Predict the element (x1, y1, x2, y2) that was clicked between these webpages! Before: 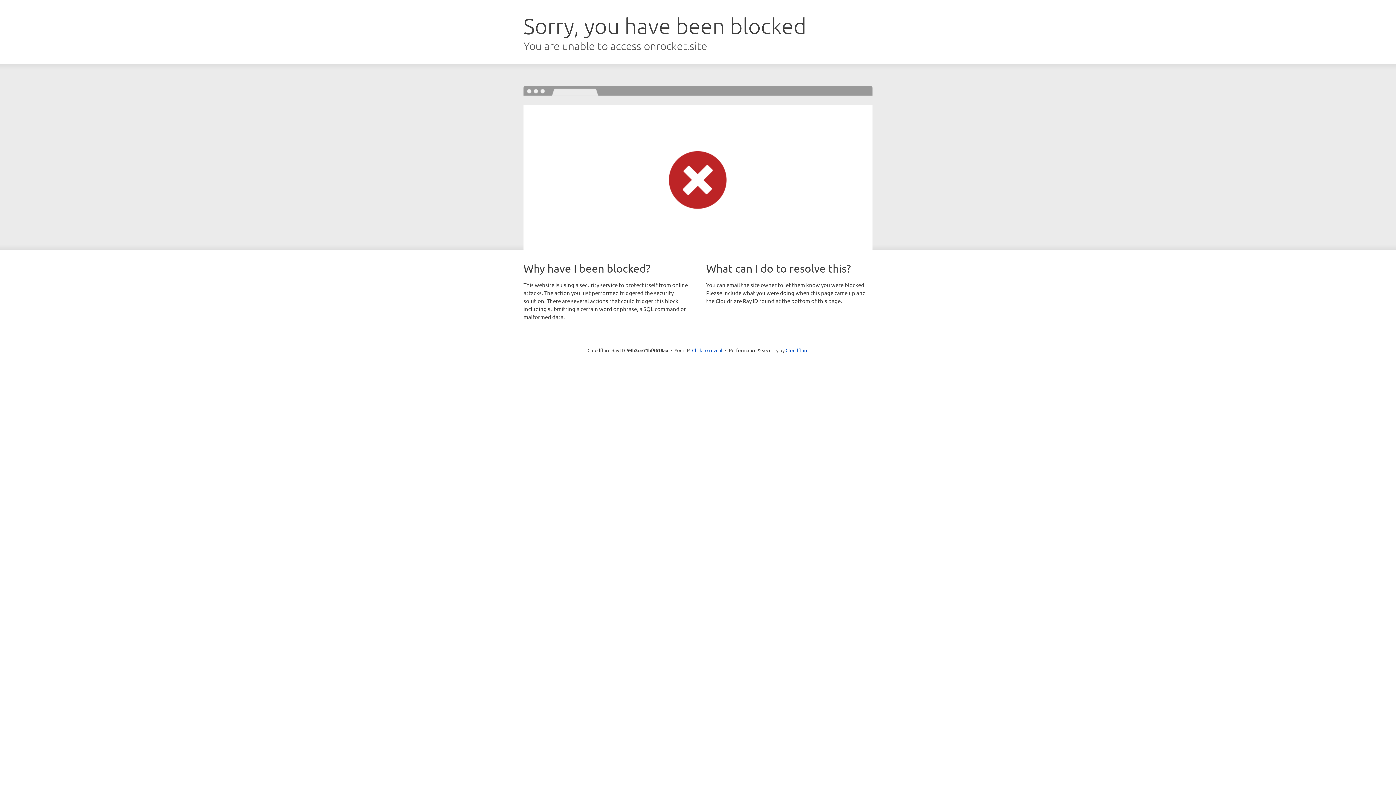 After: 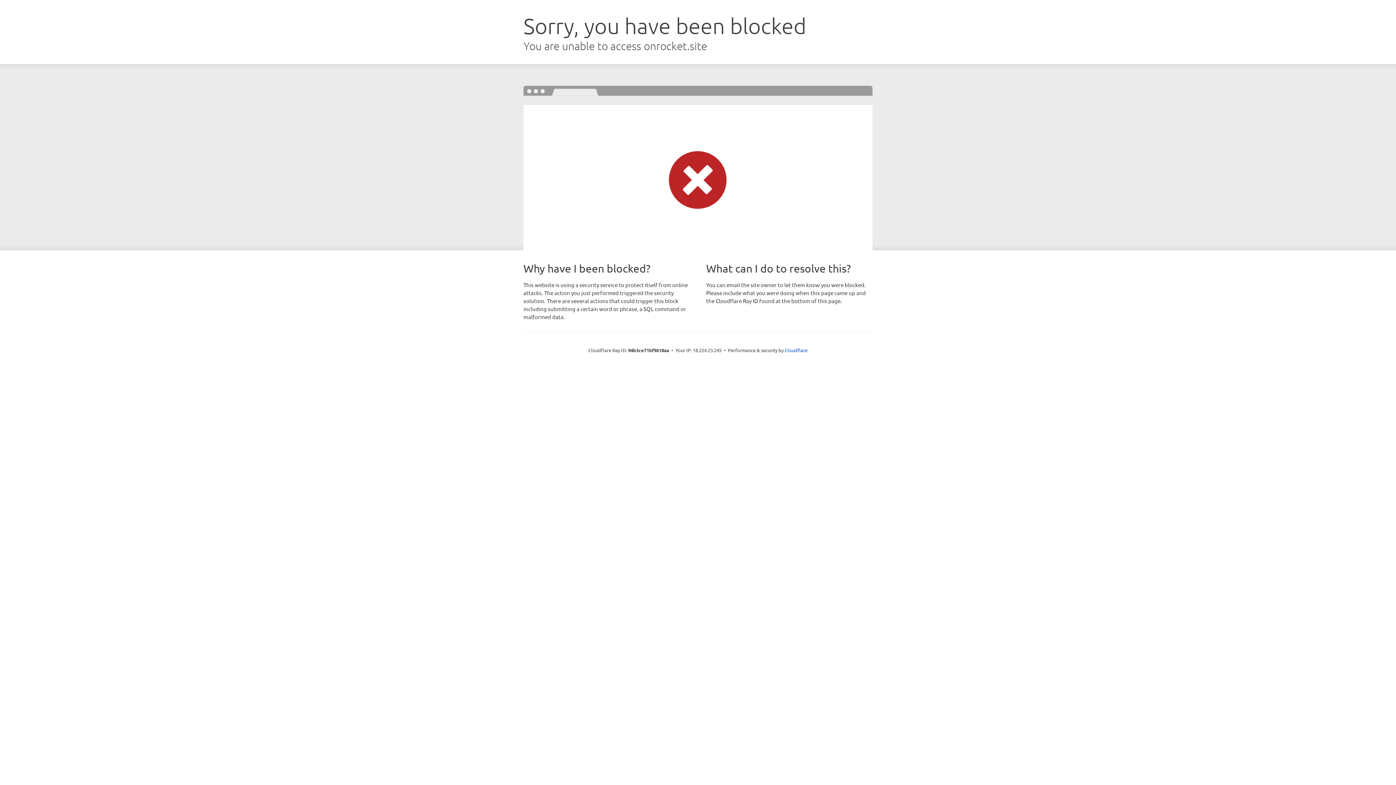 Action: label: Click to reveal bbox: (692, 346, 722, 353)